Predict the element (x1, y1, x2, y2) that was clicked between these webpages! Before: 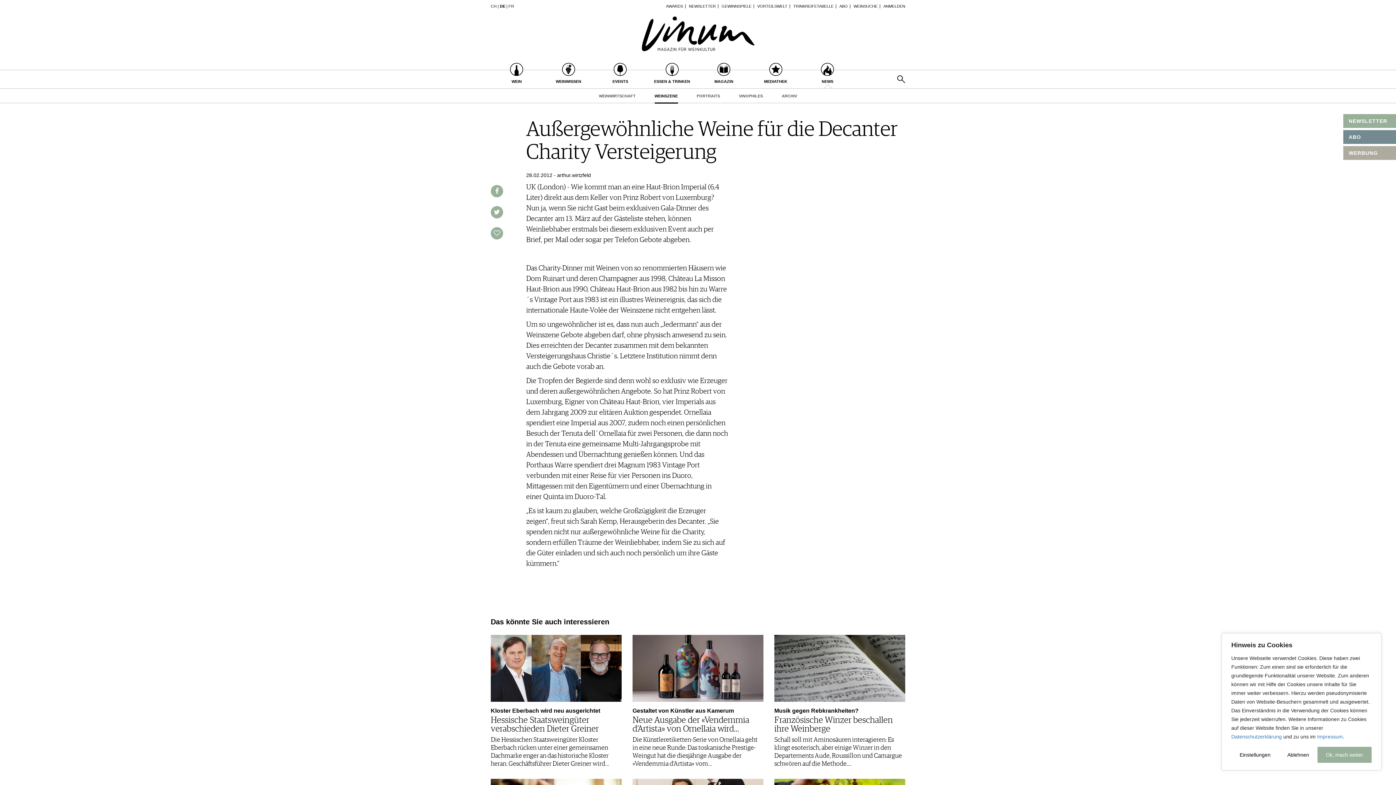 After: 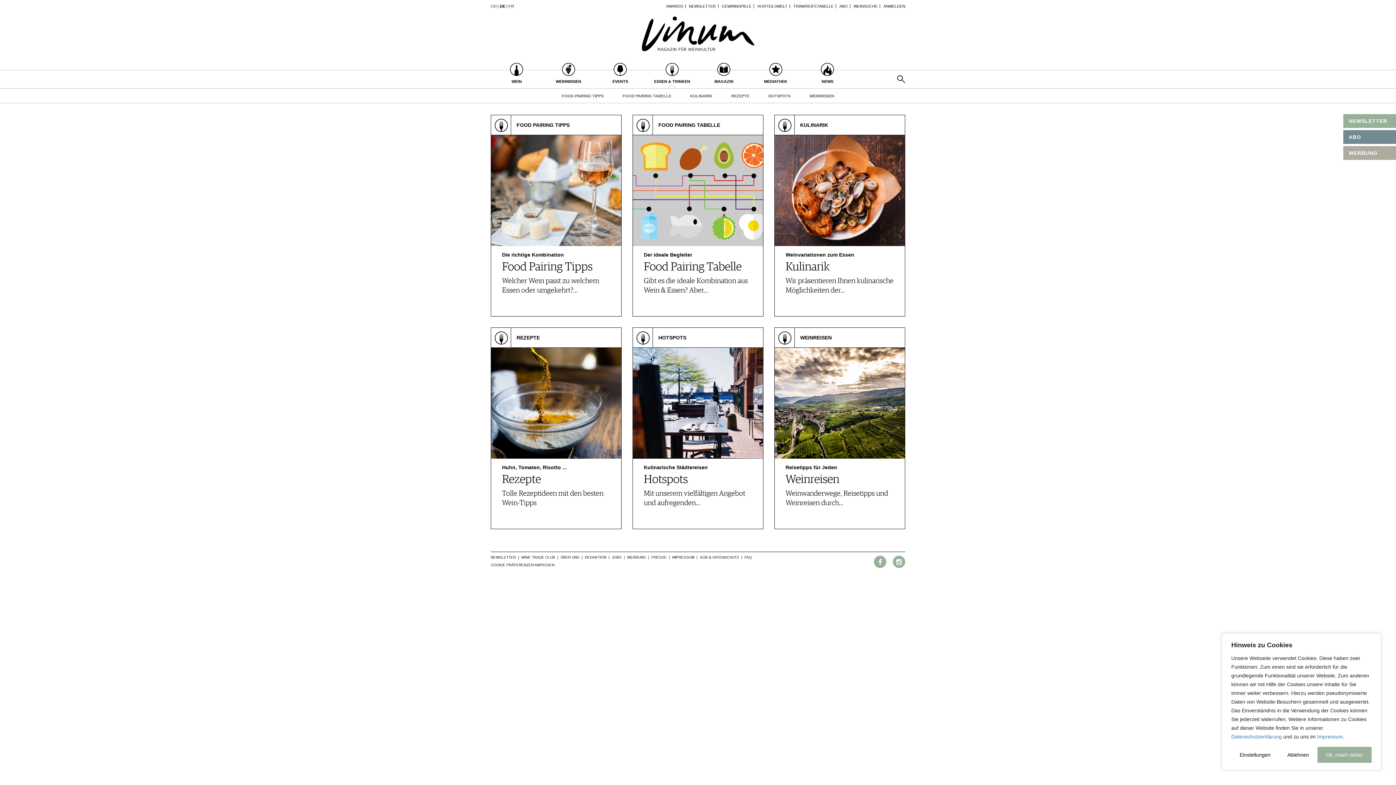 Action: bbox: (646, 62, 698, 88) label: ESSEN & TRINKEN